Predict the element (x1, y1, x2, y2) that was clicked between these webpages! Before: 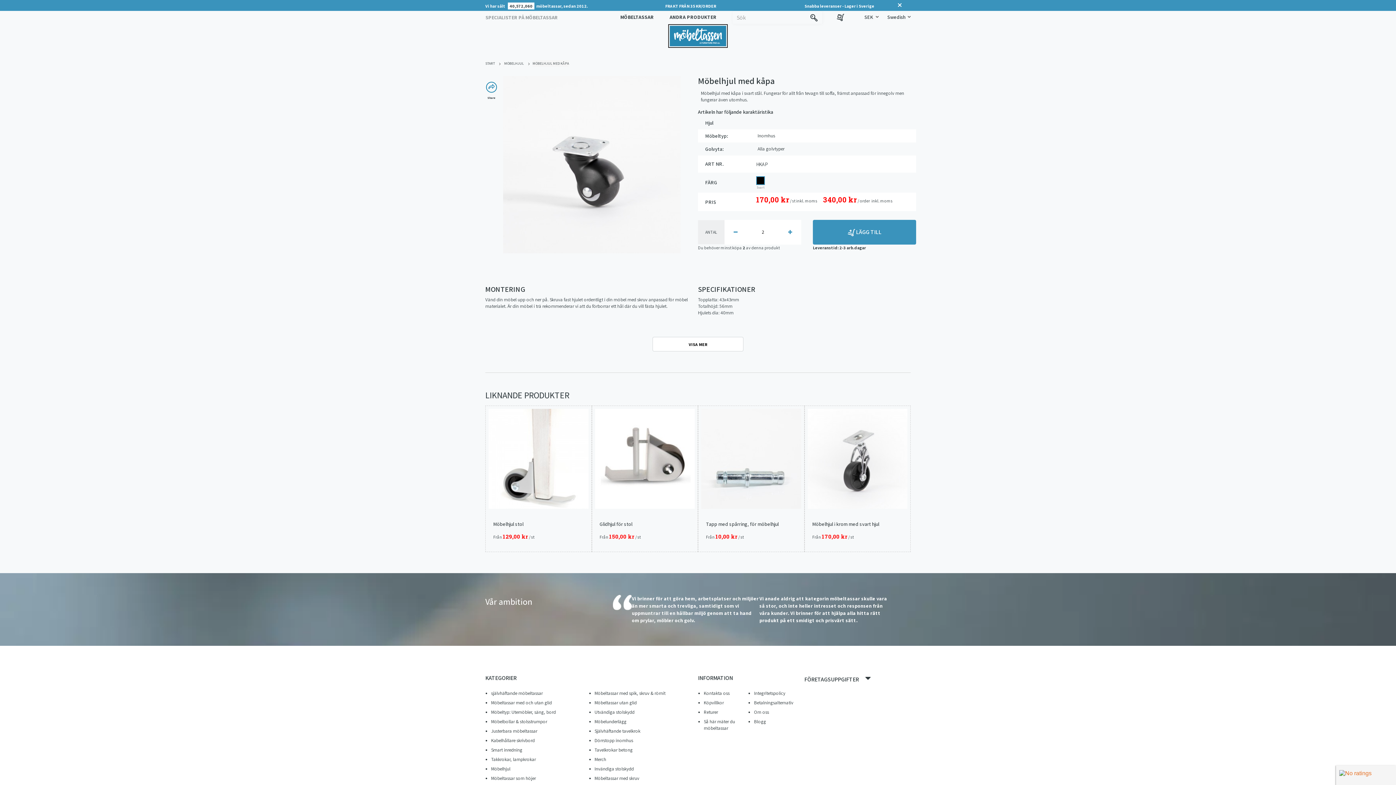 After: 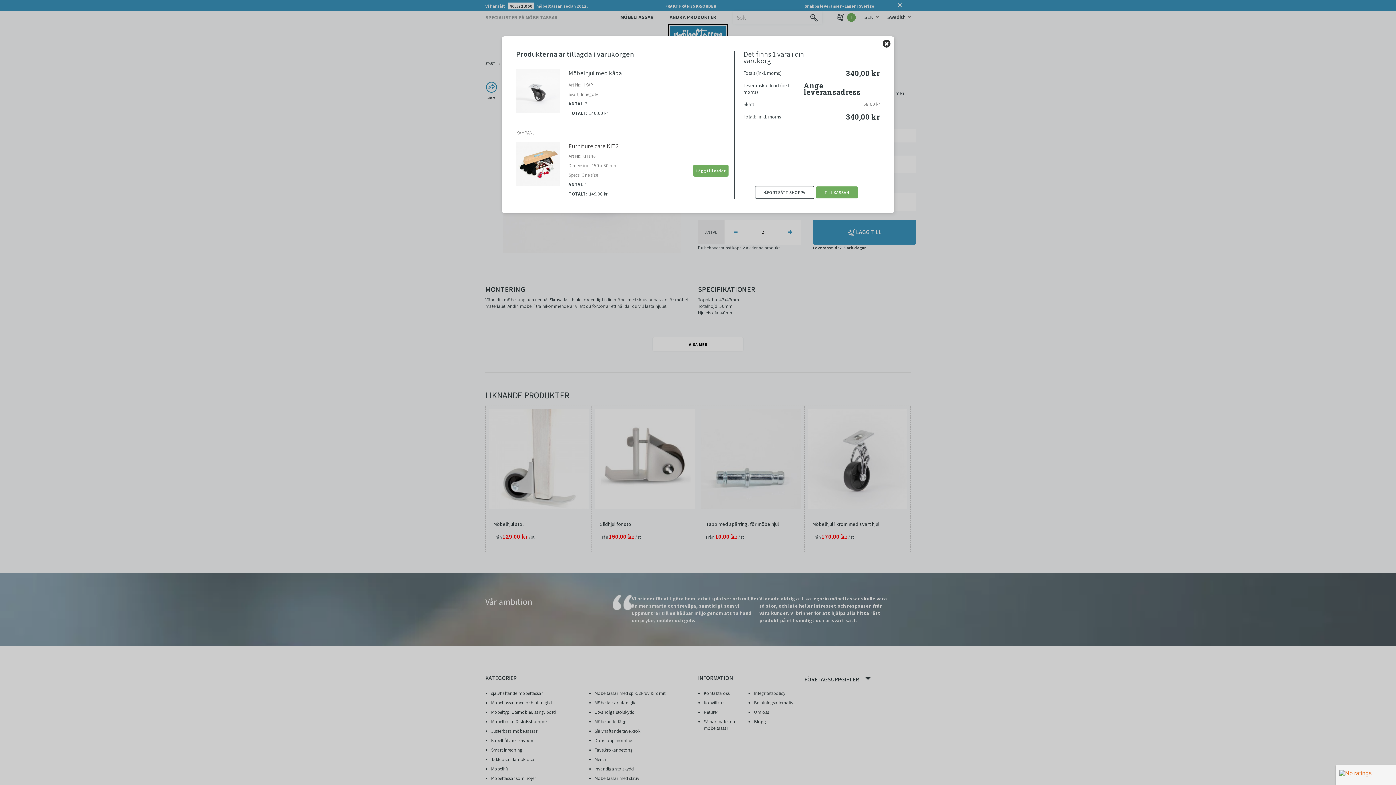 Action: bbox: (813, 220, 916, 244) label:  LÄGG TILL